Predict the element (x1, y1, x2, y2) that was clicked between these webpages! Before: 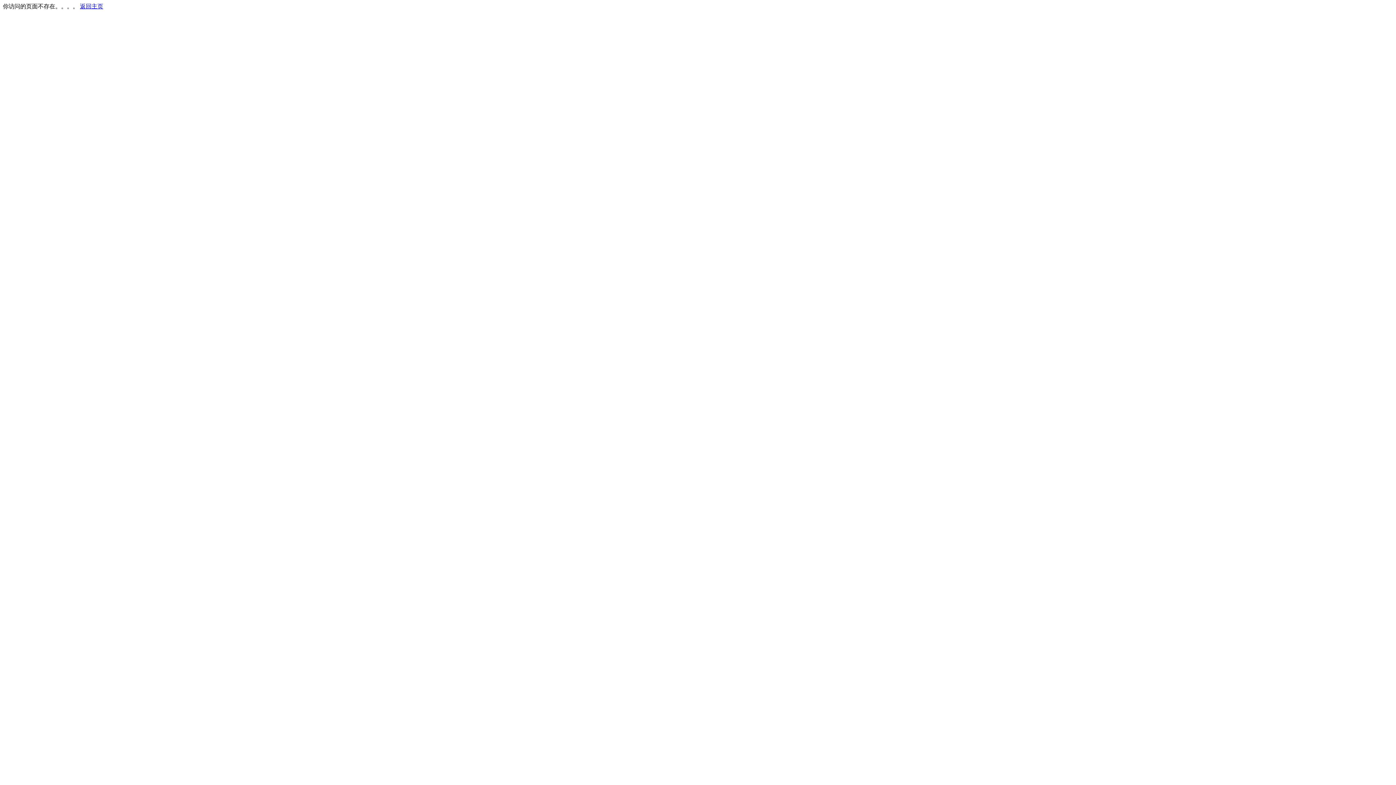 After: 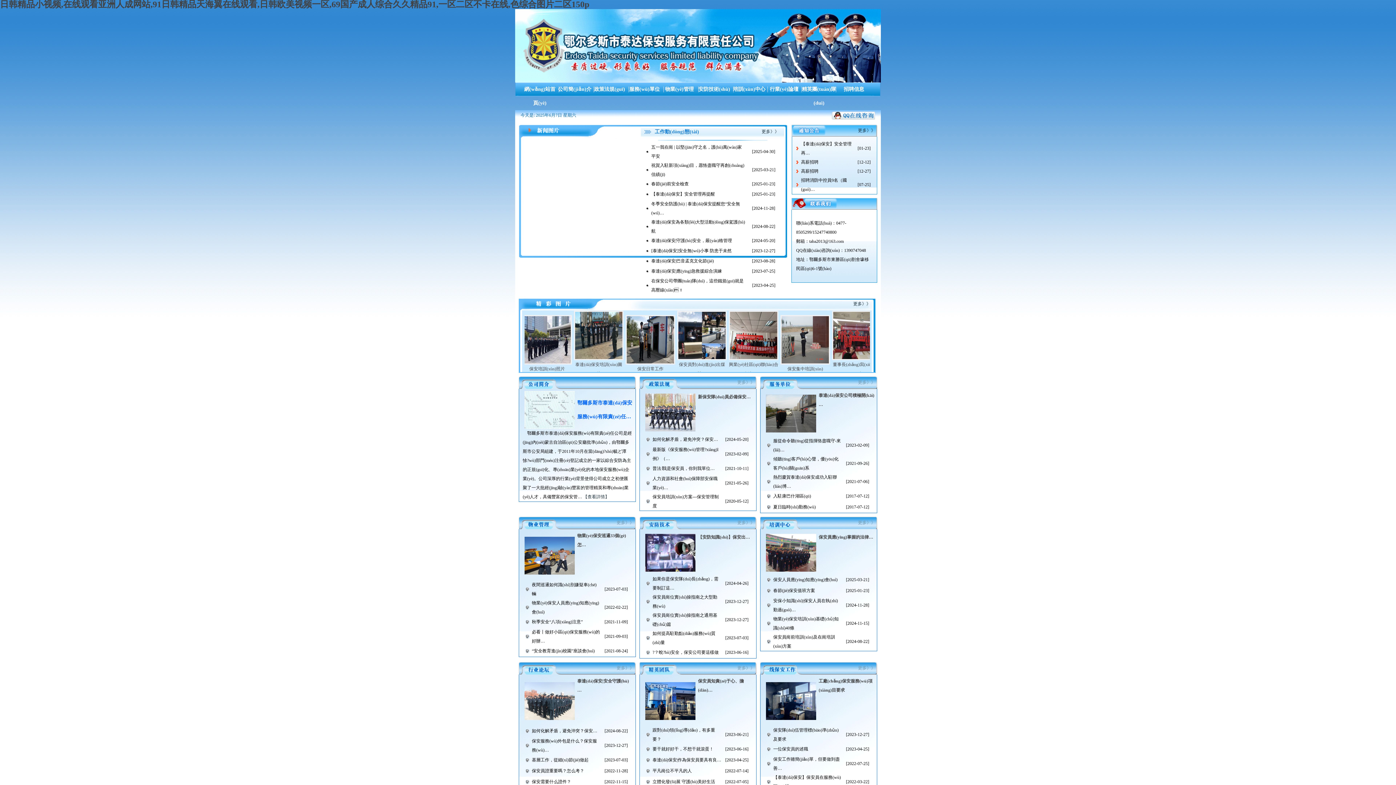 Action: bbox: (80, 3, 103, 9) label: 返回主页